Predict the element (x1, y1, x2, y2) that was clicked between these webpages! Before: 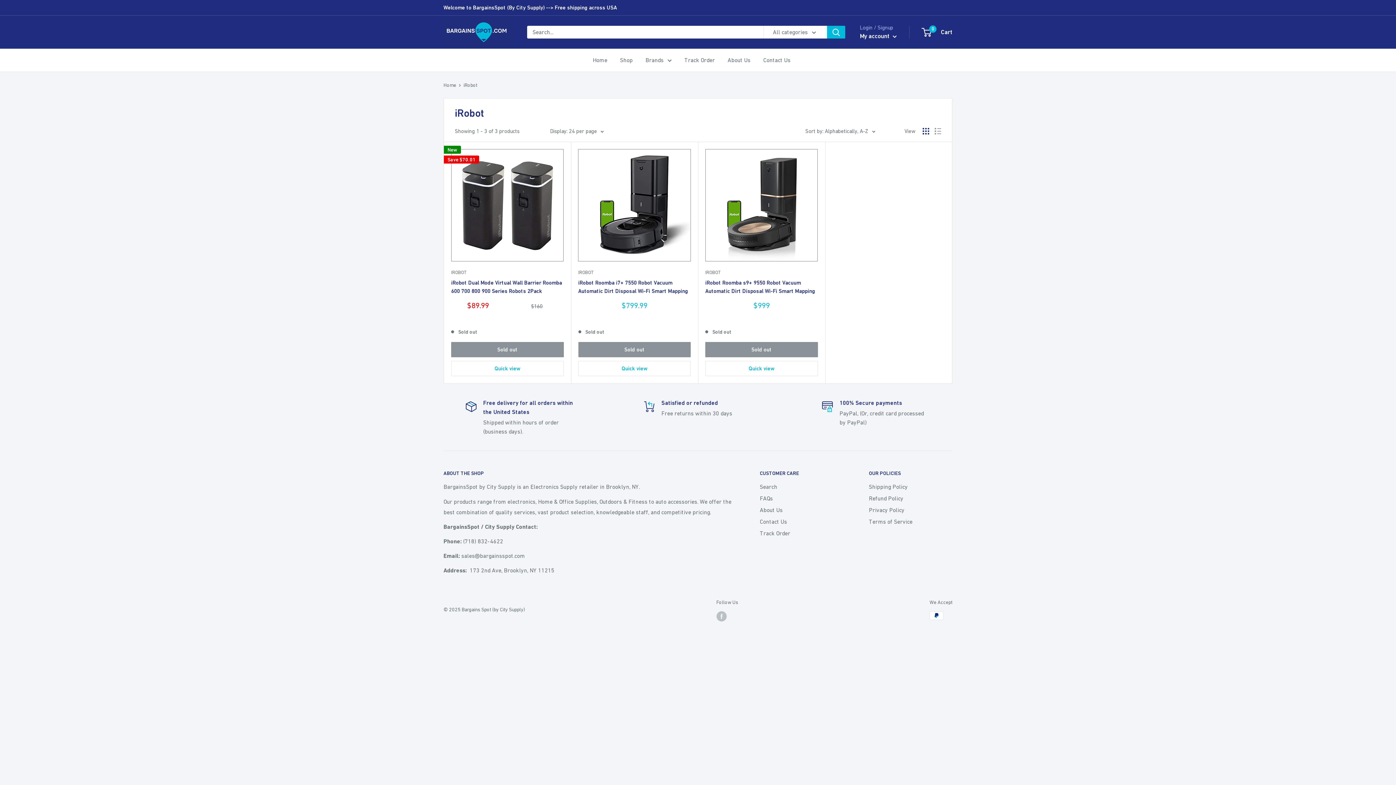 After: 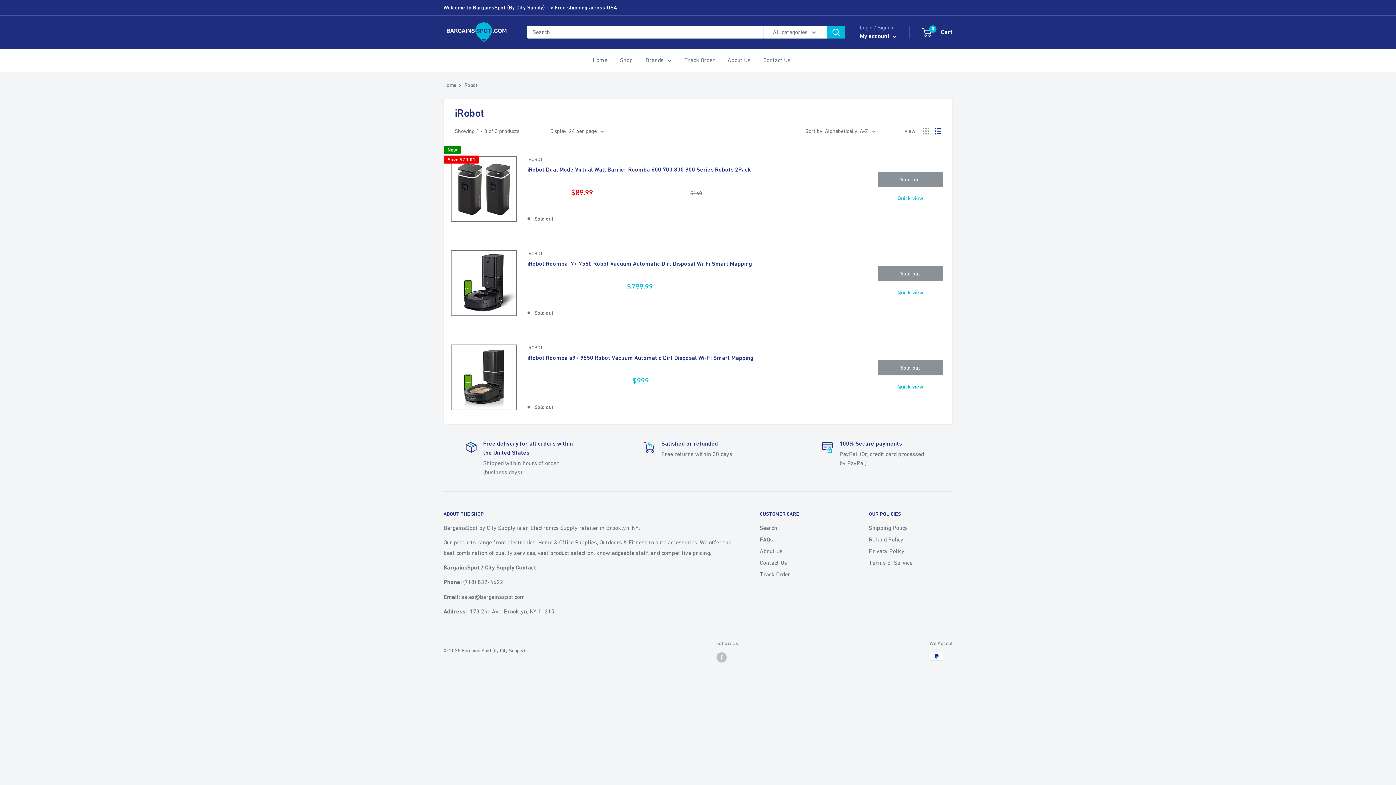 Action: bbox: (934, 128, 941, 134) label: Display products as list